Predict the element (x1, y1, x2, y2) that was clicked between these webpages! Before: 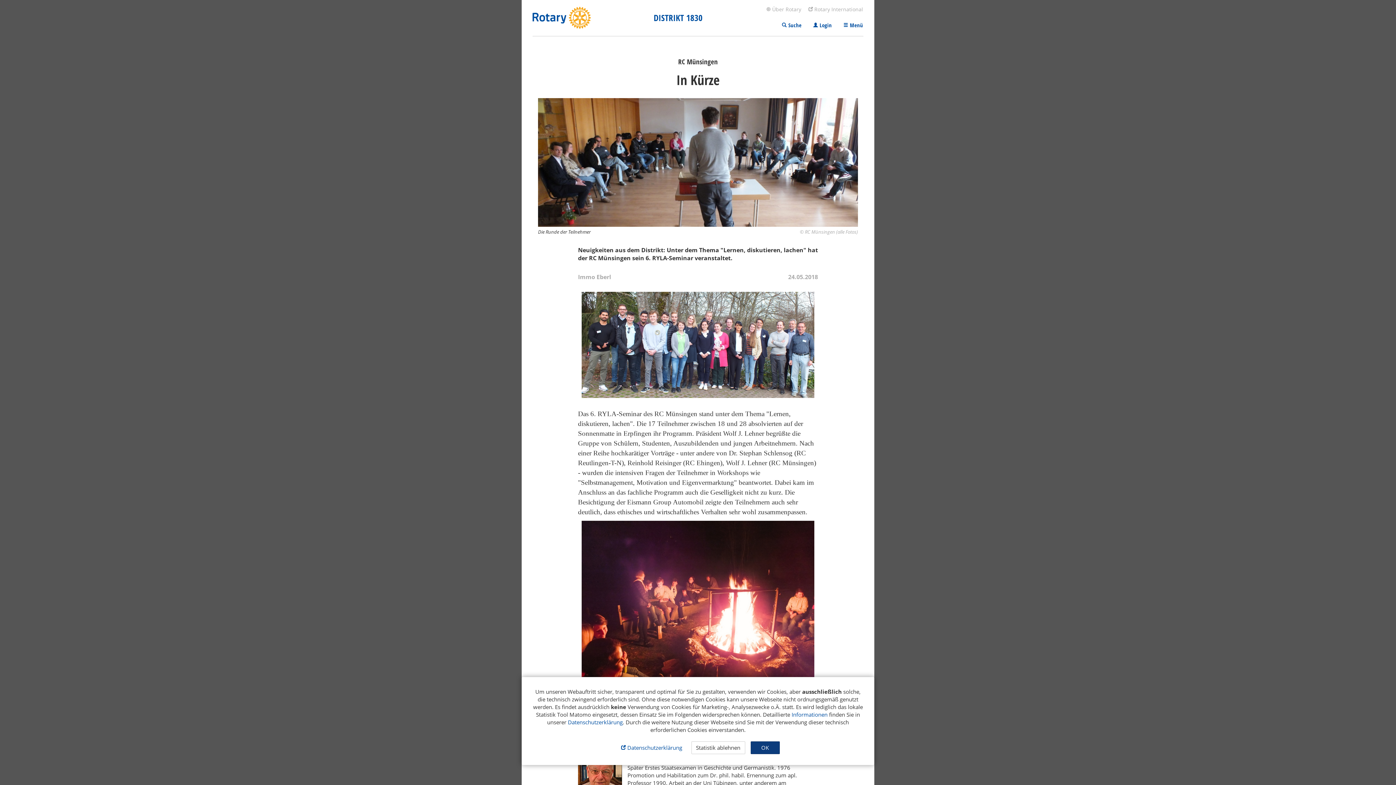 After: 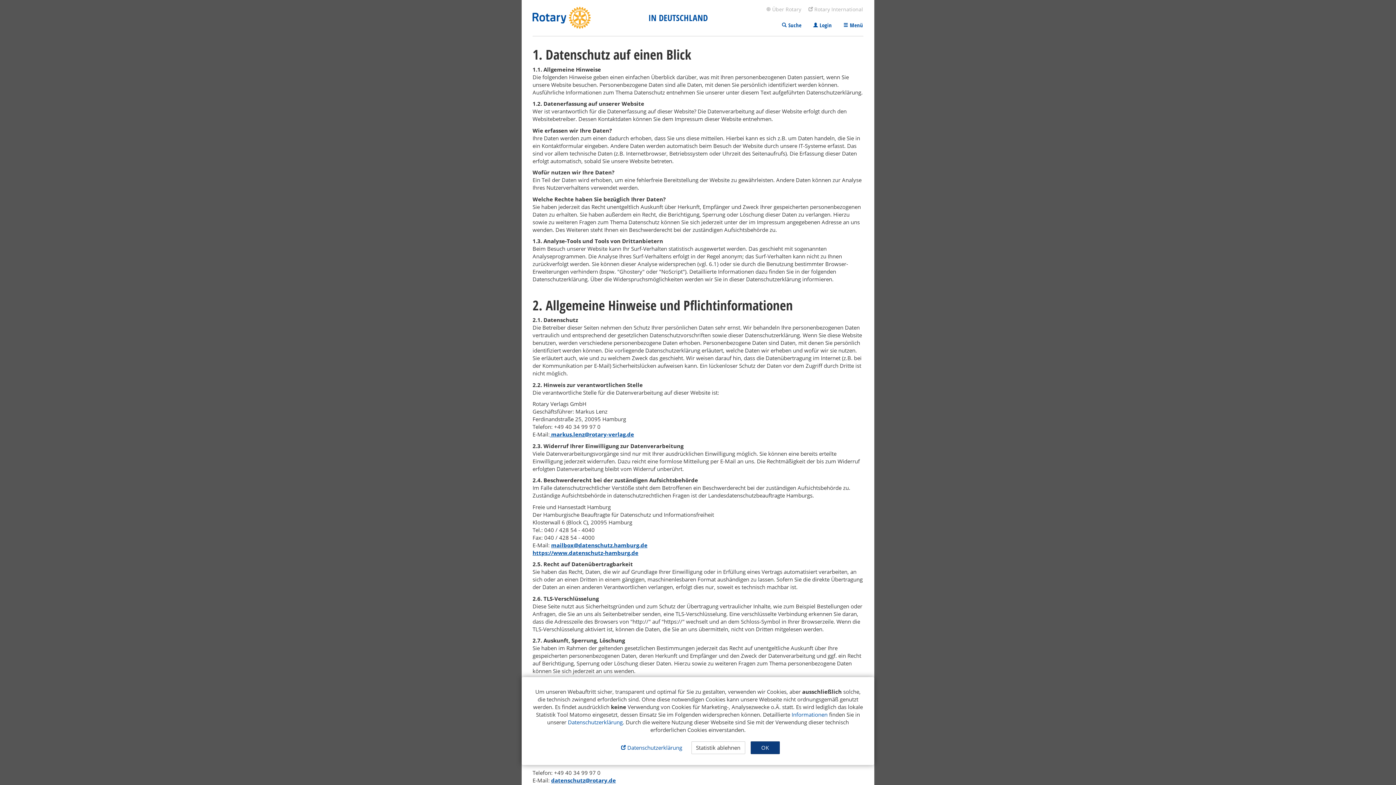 Action: bbox: (568, 718, 622, 726) label: Datenschutzerklärung